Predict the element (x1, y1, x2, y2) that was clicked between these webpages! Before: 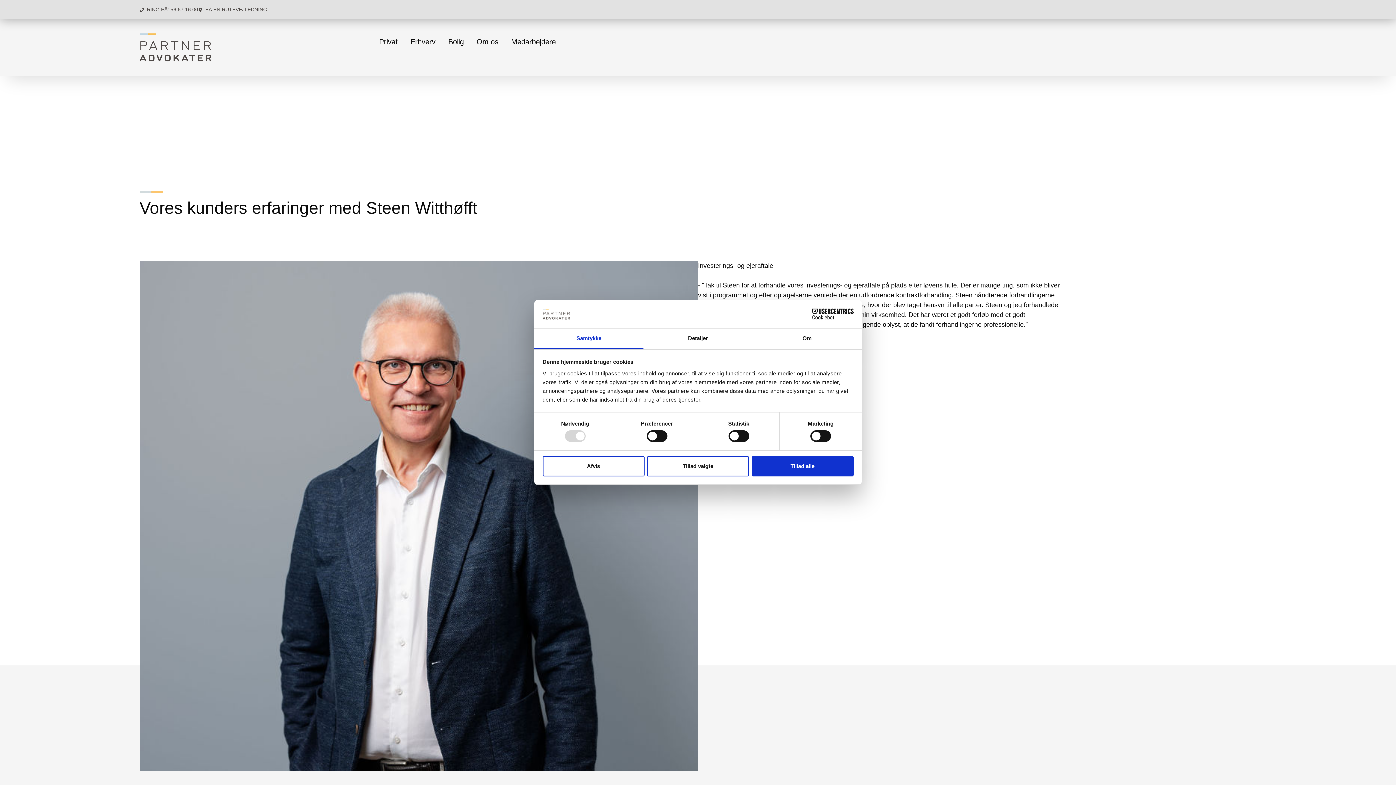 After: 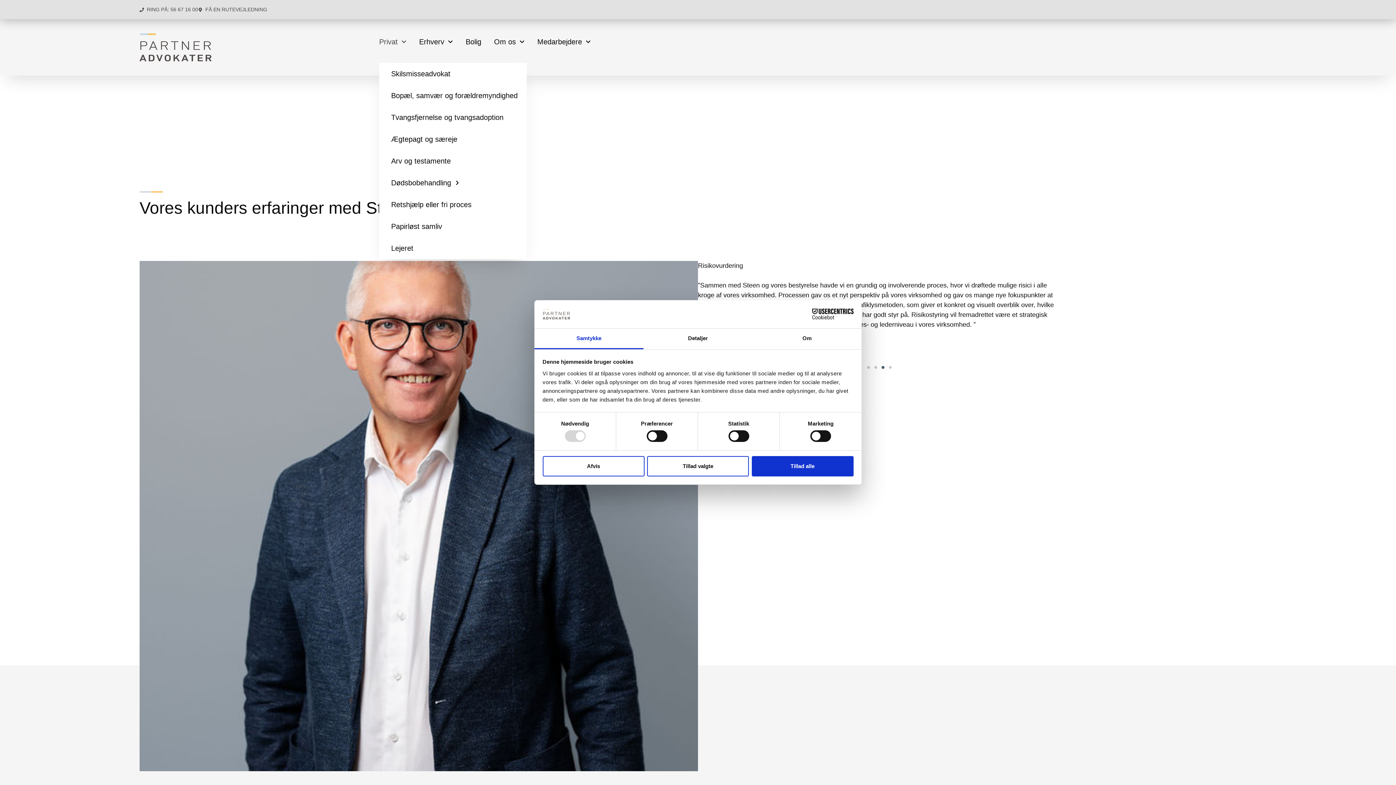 Action: label: Privat bbox: (379, 33, 397, 50)